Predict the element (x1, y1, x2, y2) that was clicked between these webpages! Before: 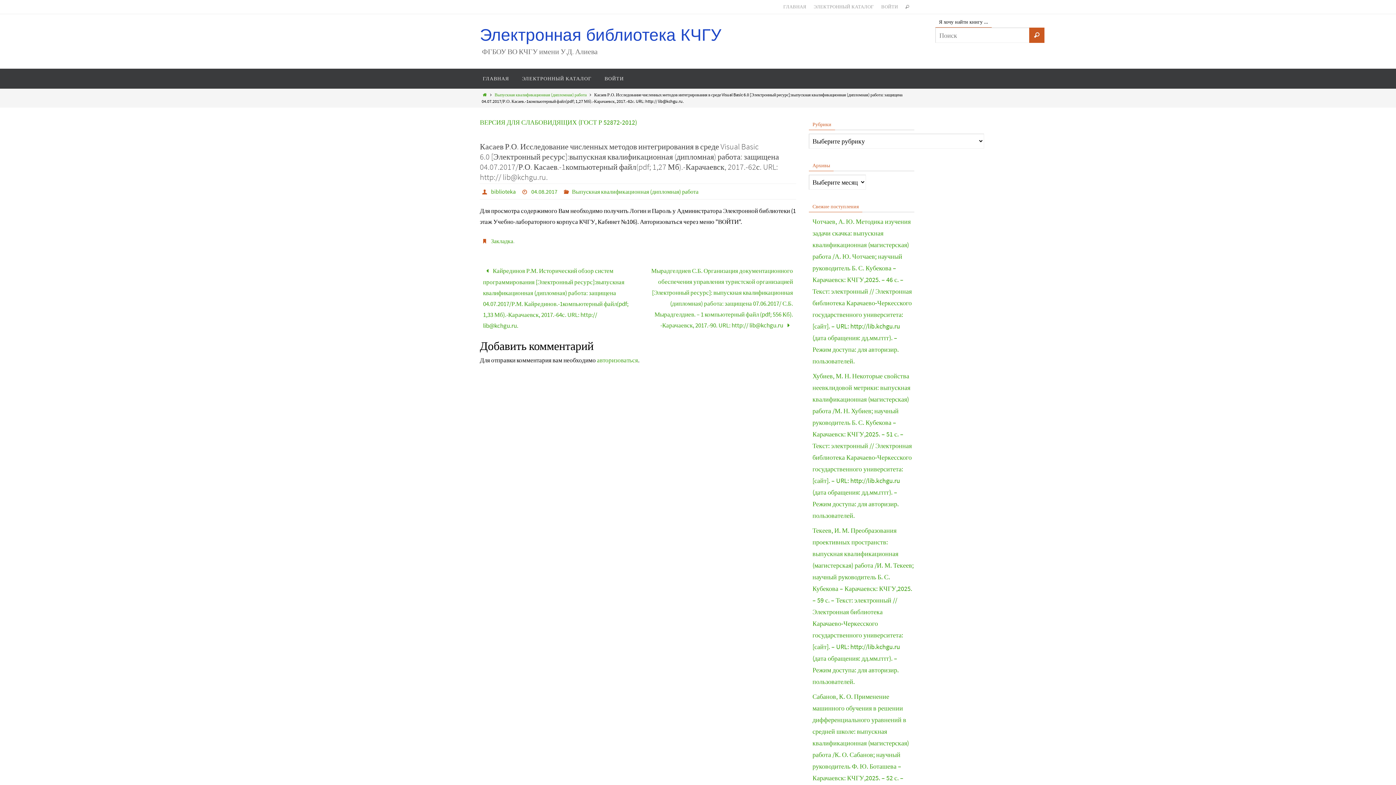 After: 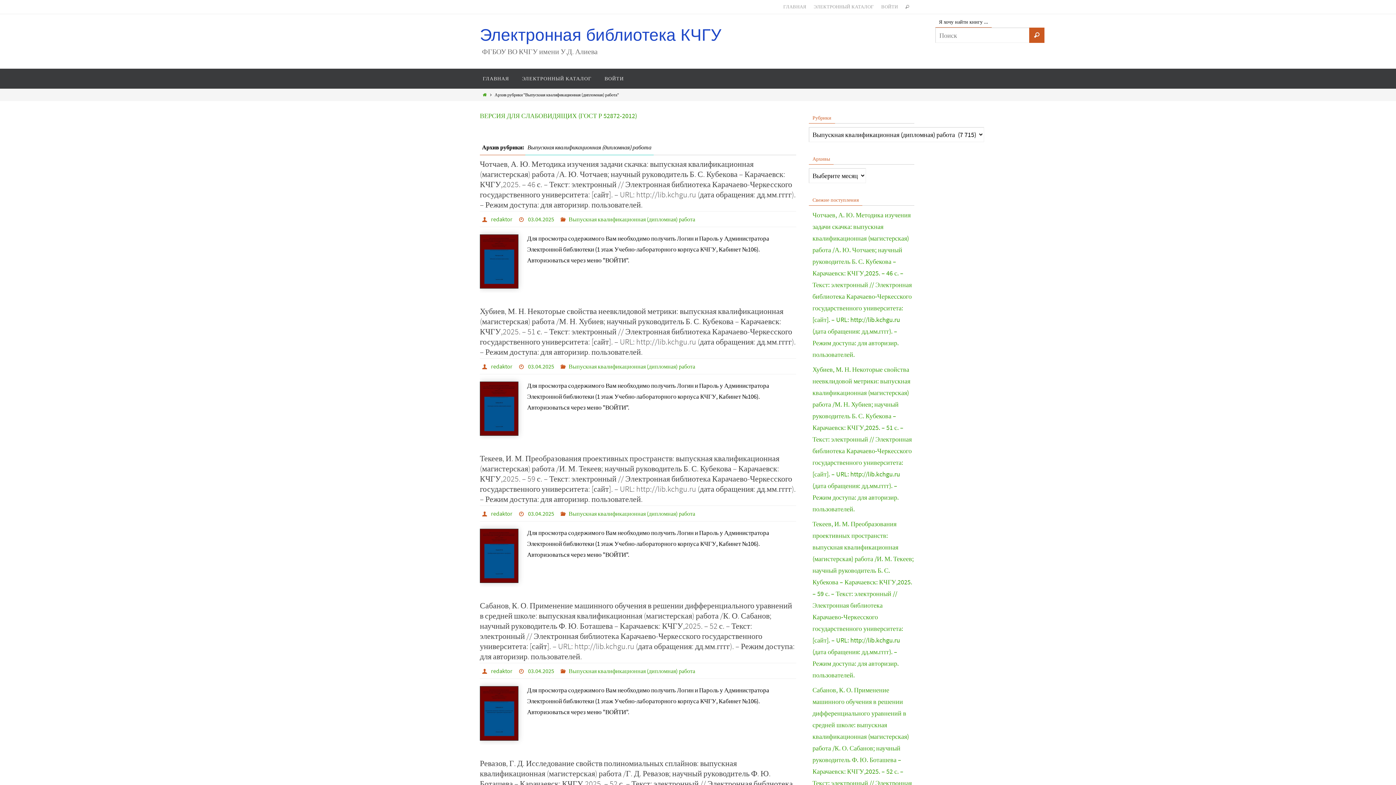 Action: label: Выпускная квалификационная (дипломная) работа bbox: (572, 188, 698, 195)